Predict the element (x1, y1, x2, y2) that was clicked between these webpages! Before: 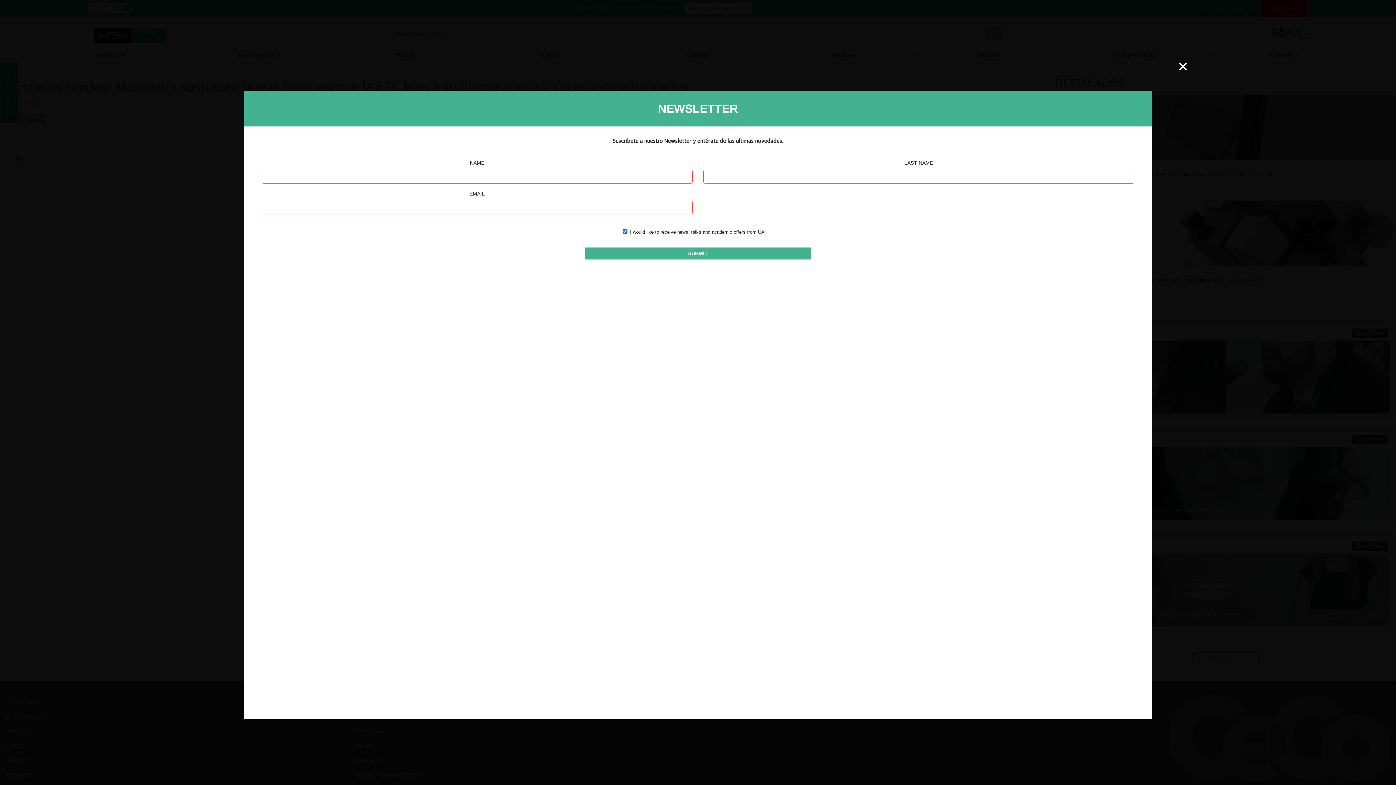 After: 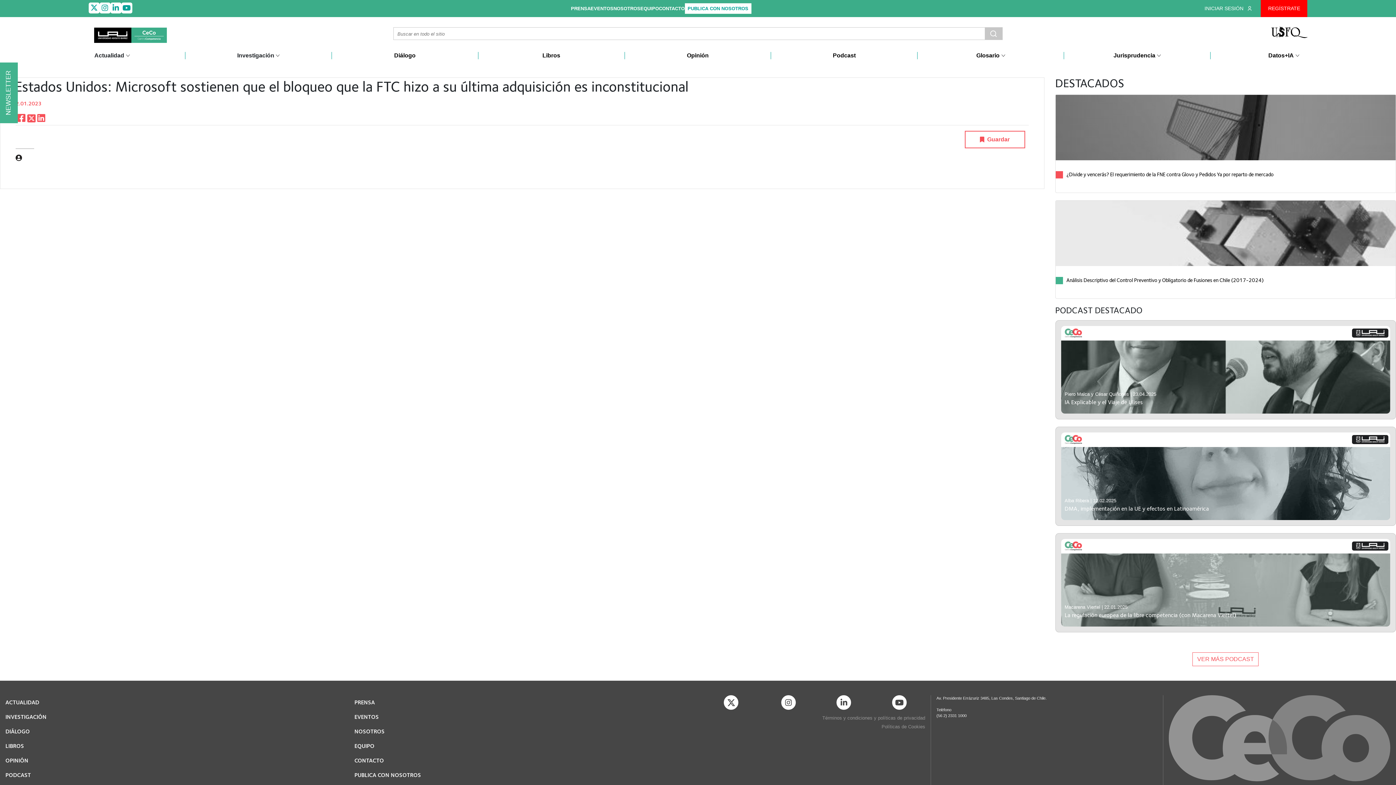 Action: bbox: (1179, 62, 1186, 70)